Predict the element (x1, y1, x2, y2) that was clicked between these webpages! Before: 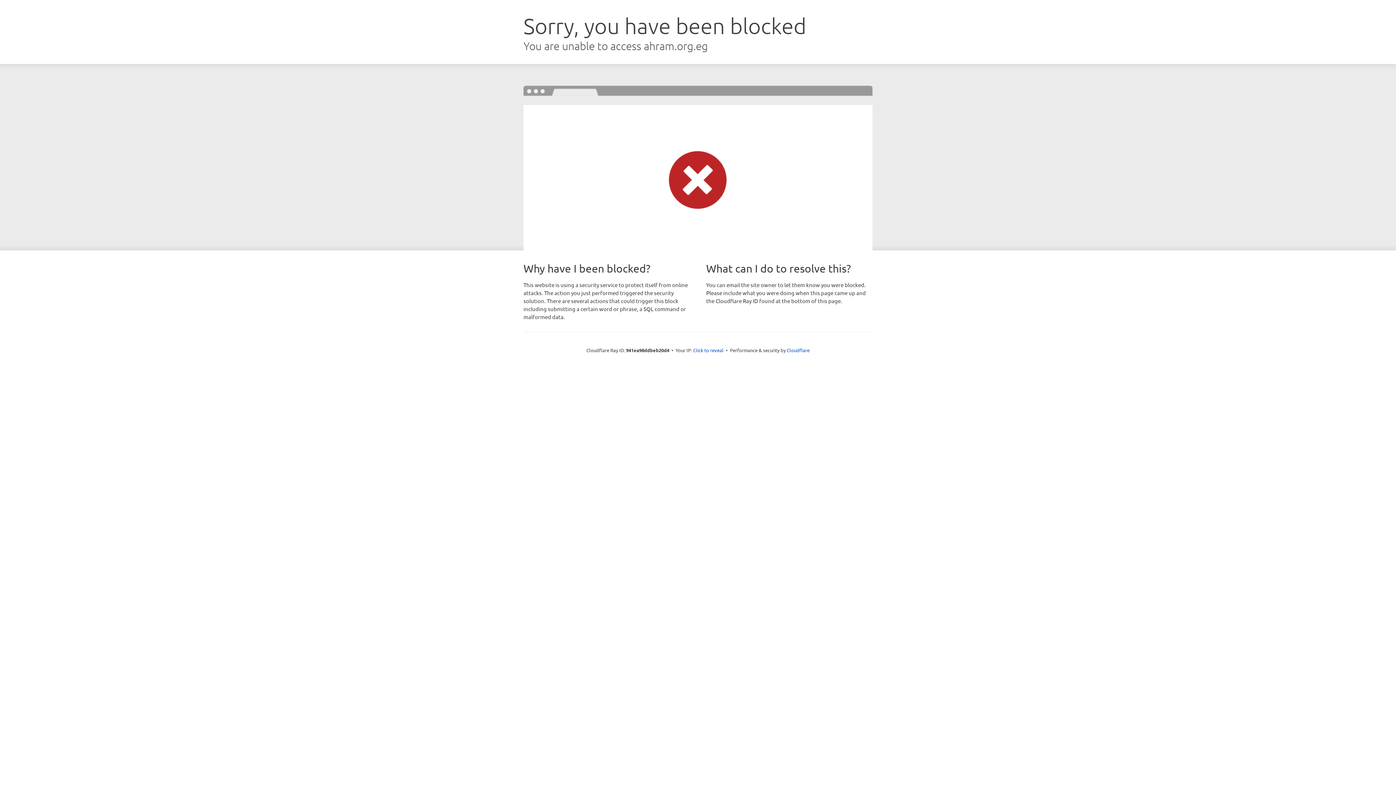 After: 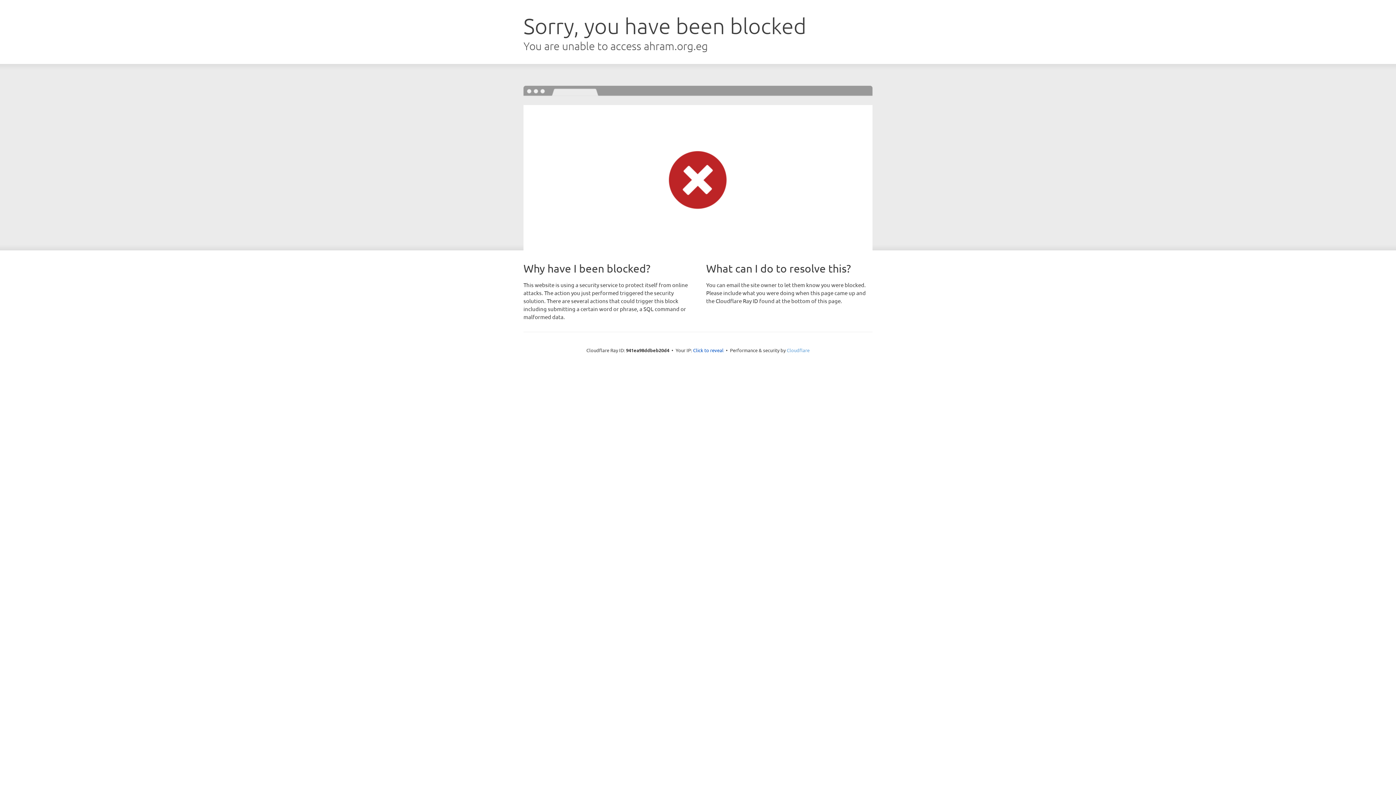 Action: label: Cloudflare bbox: (786, 347, 809, 353)